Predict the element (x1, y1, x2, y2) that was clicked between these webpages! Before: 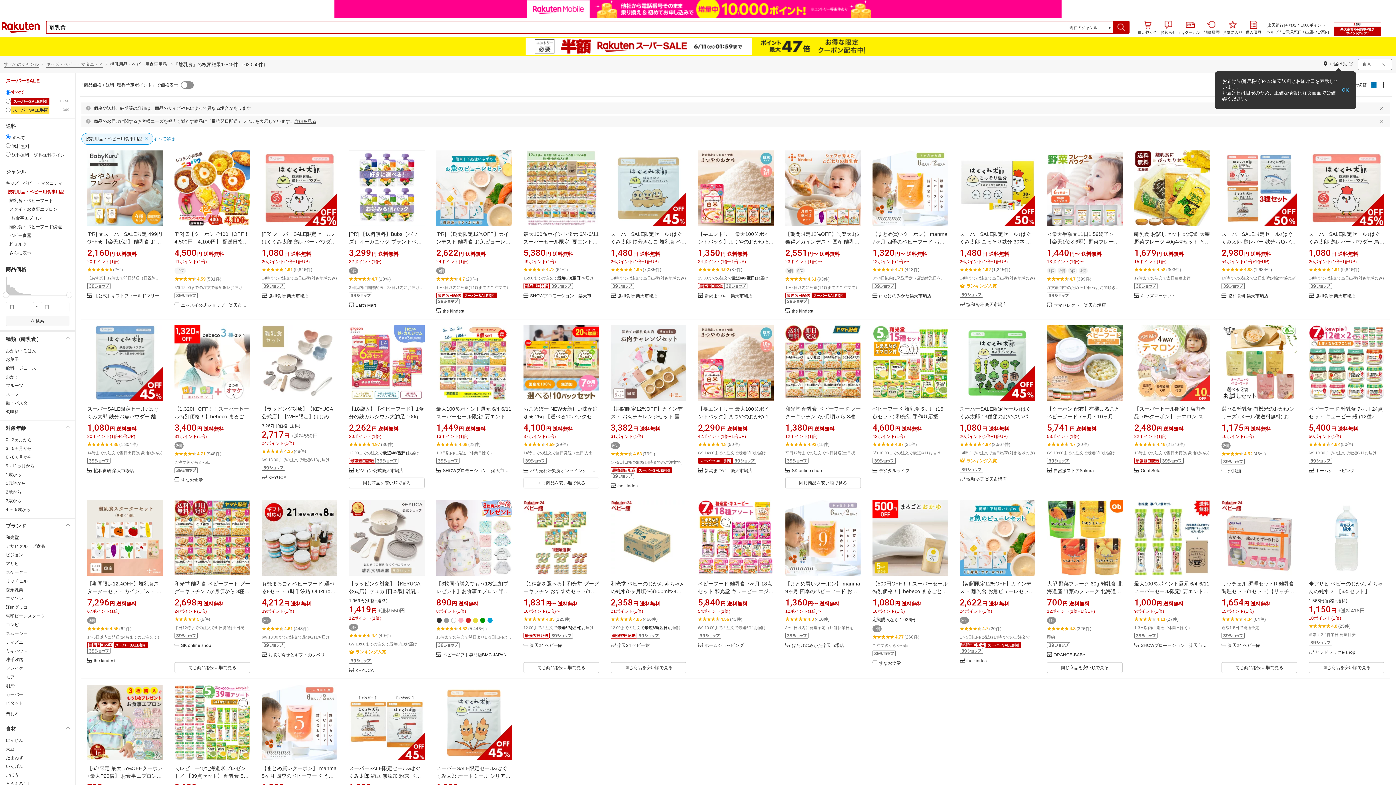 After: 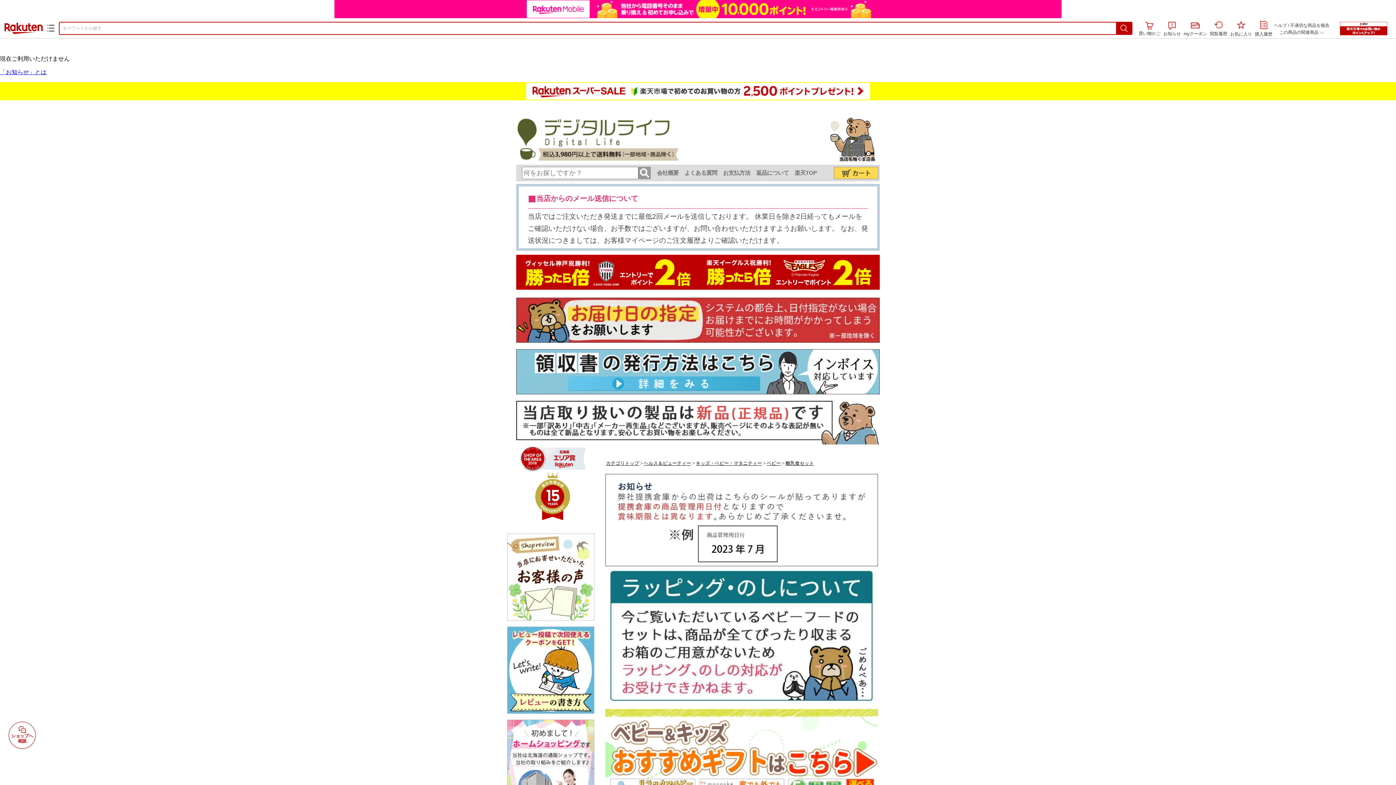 Action: bbox: (872, 307, 948, 382)